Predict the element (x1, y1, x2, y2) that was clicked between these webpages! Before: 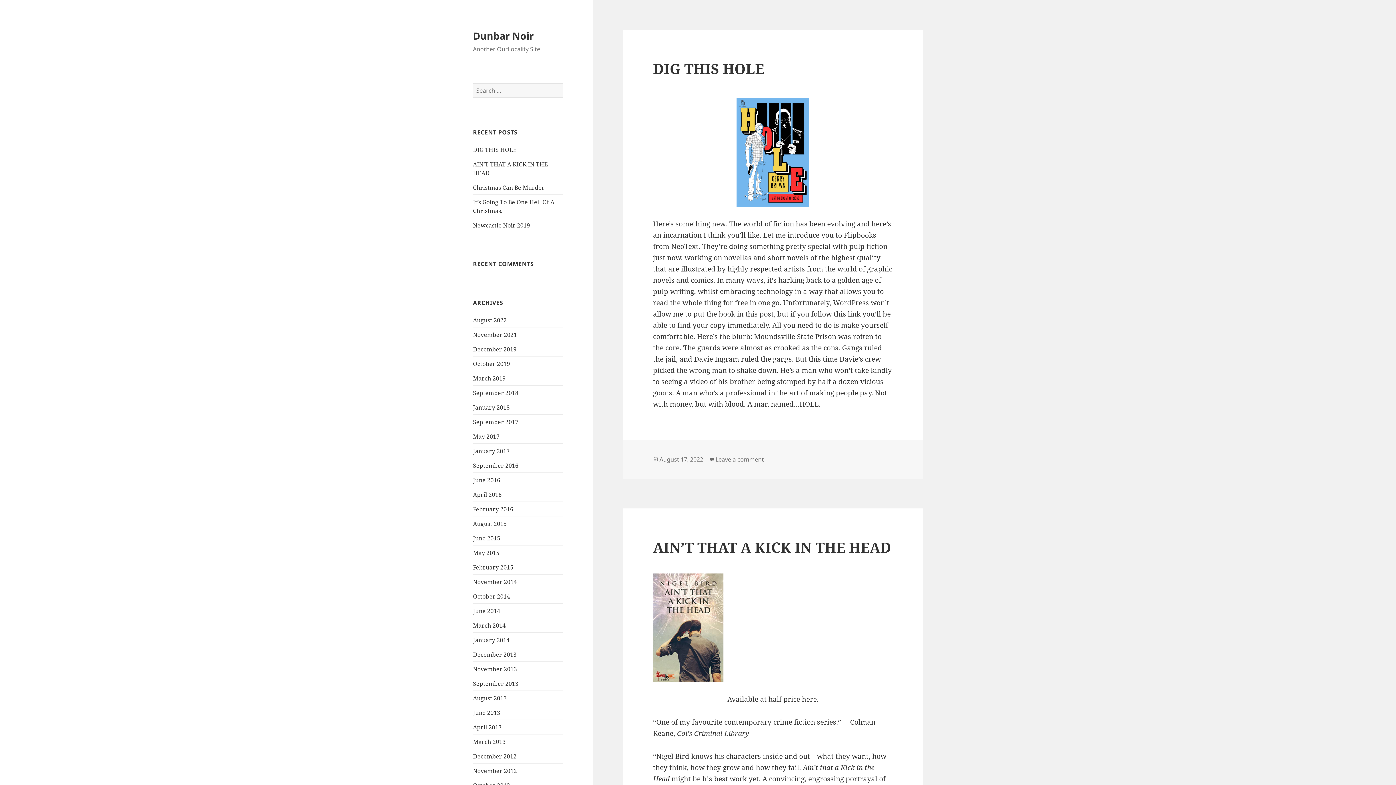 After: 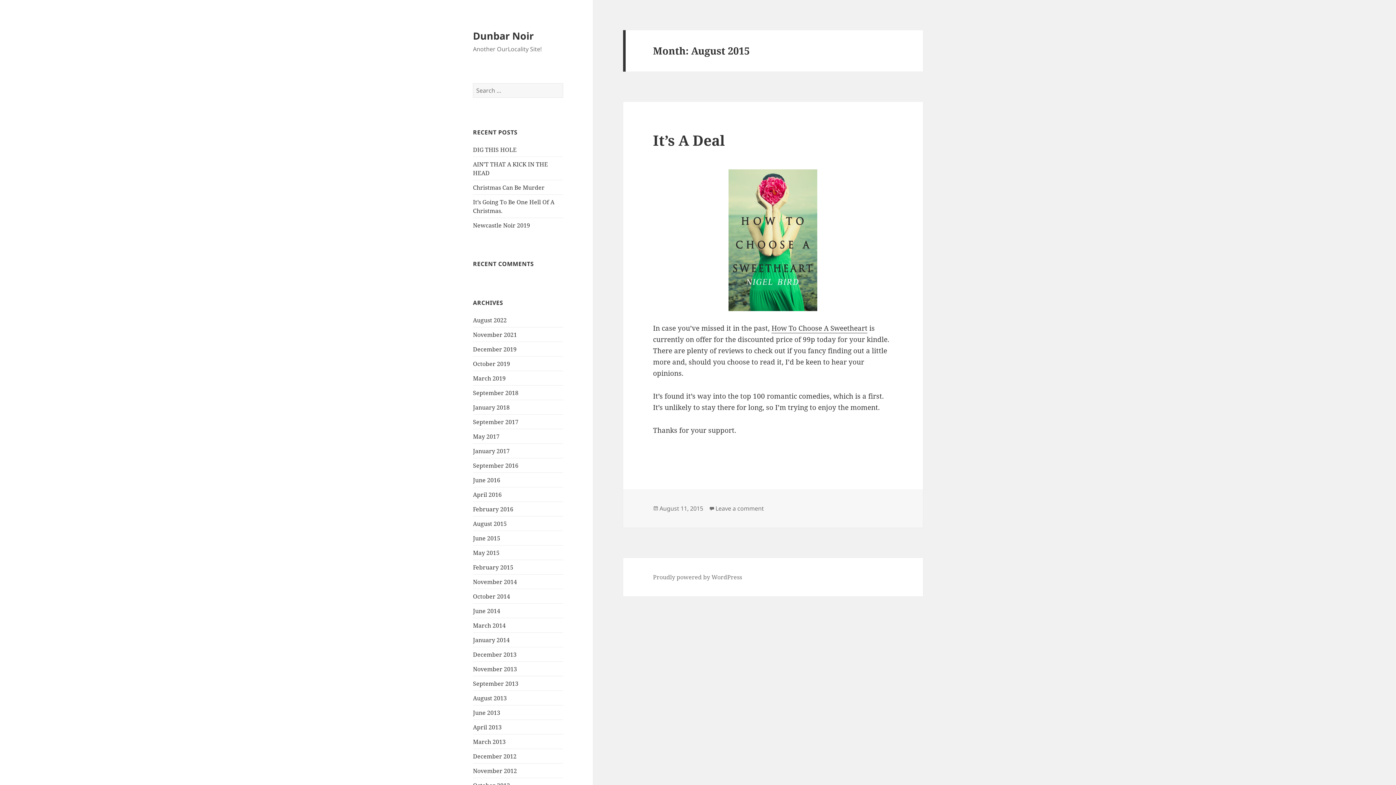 Action: label: August 2015 bbox: (473, 519, 506, 527)